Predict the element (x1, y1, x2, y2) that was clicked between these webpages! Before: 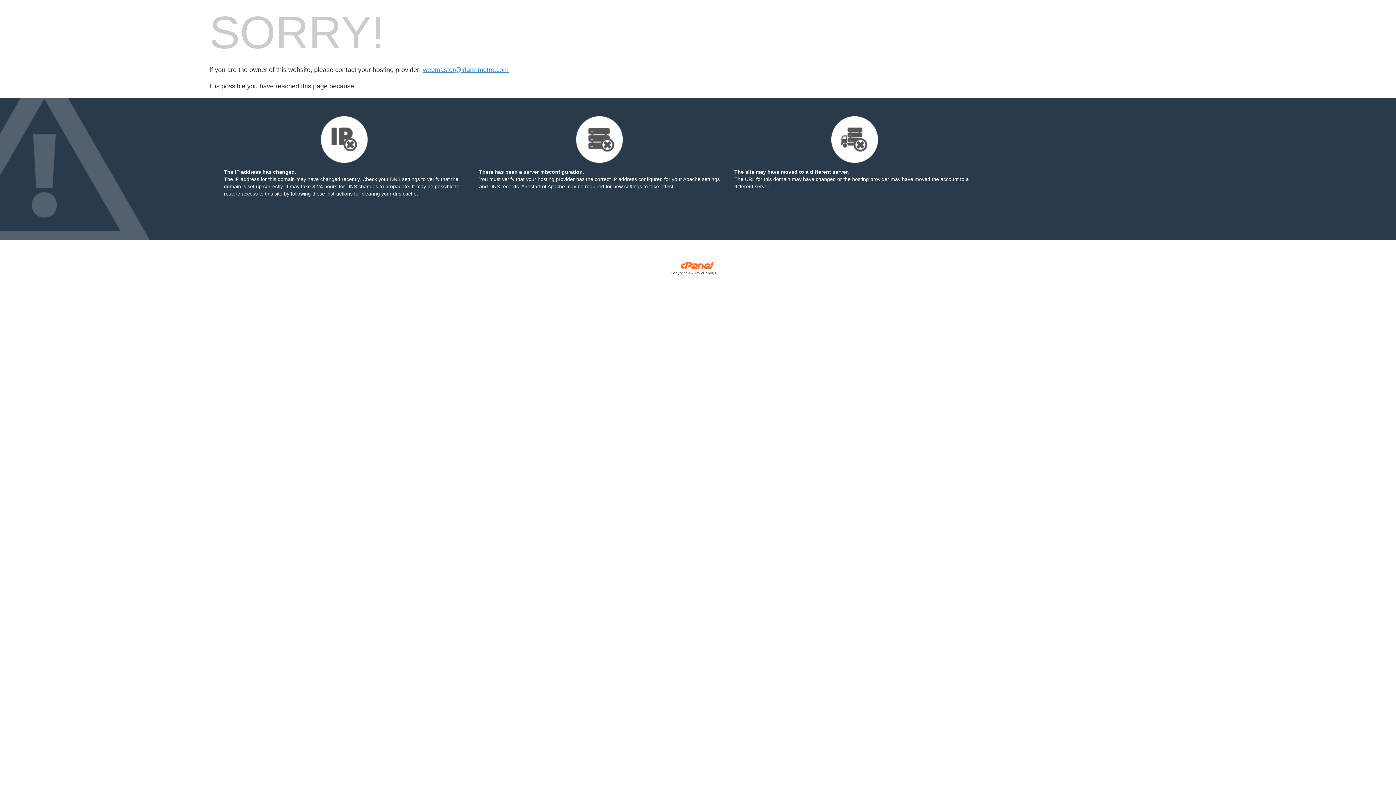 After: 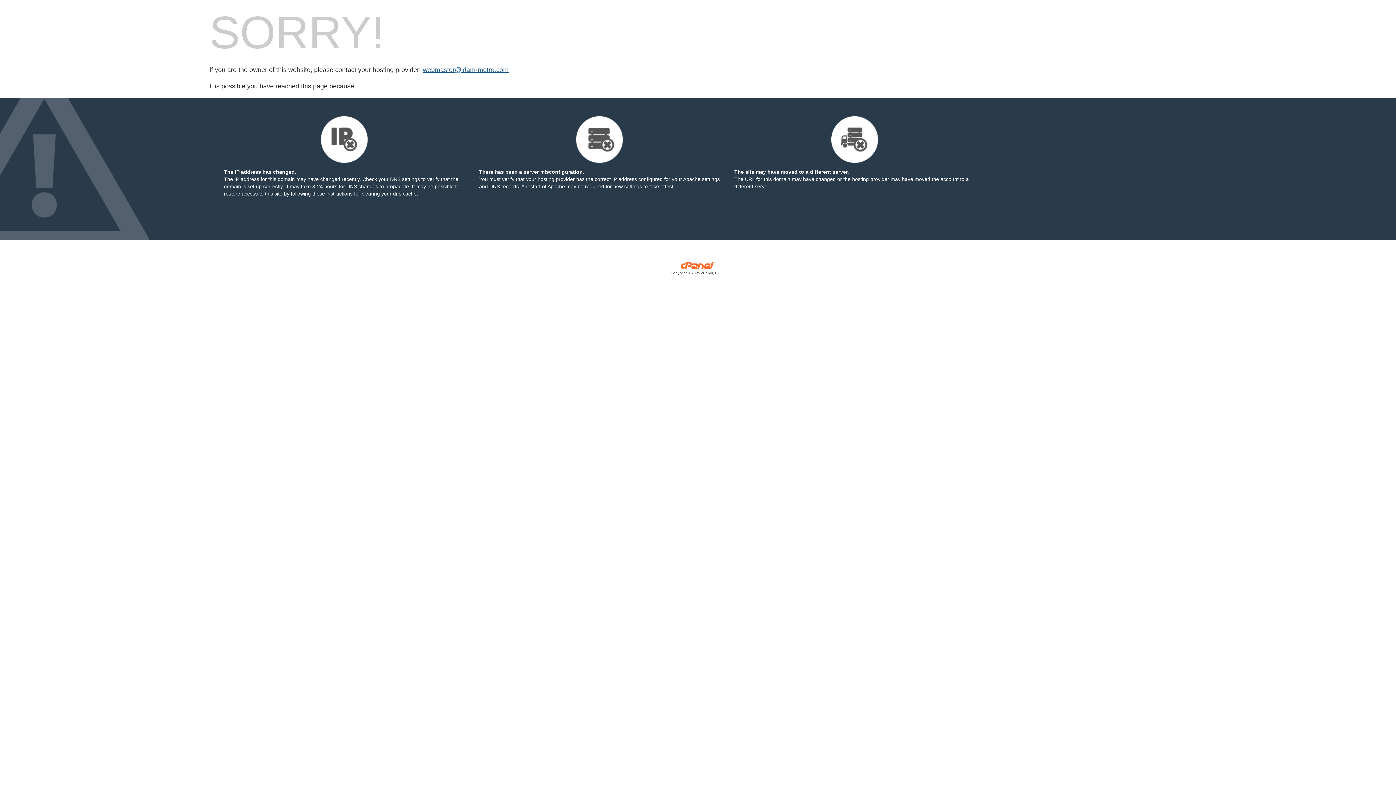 Action: label: webmaster@idam-metro.com bbox: (422, 66, 508, 73)